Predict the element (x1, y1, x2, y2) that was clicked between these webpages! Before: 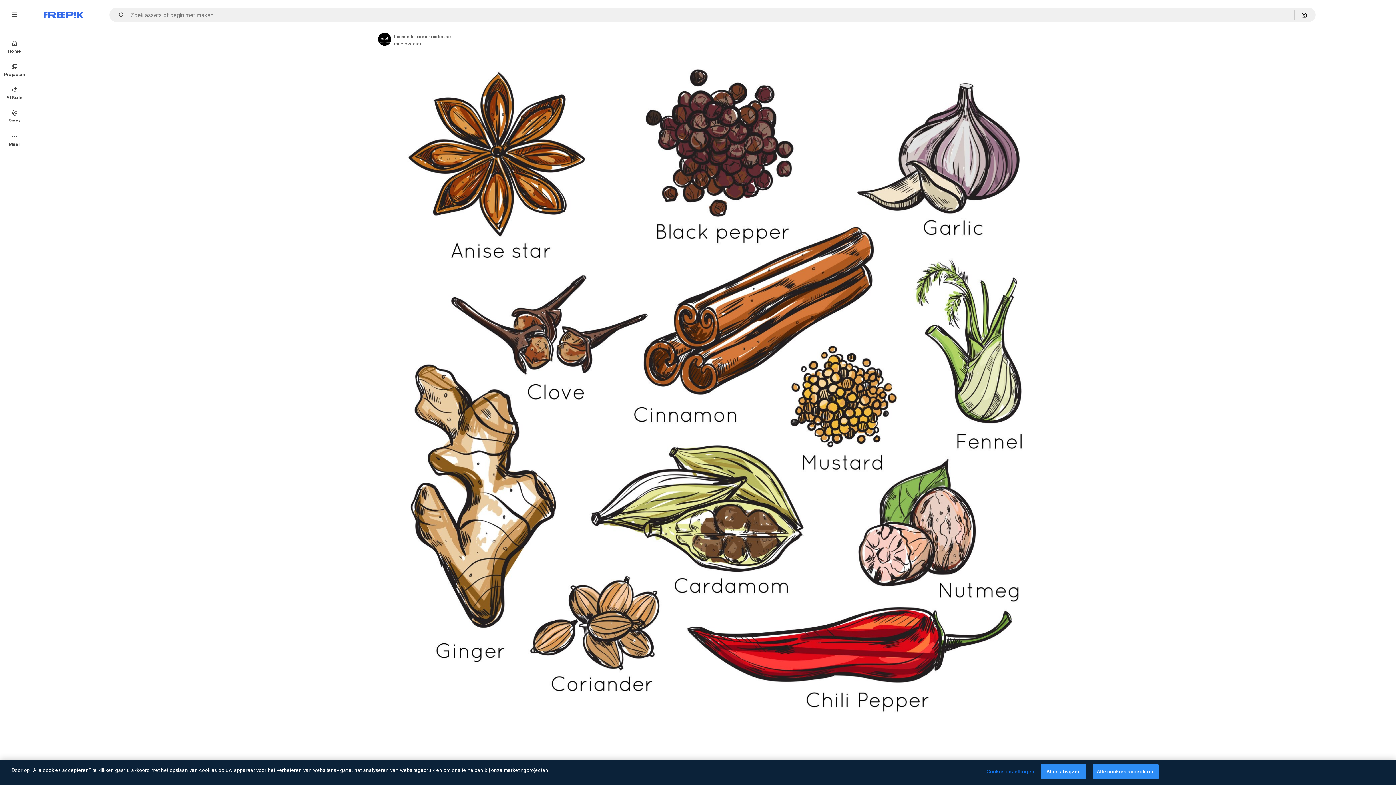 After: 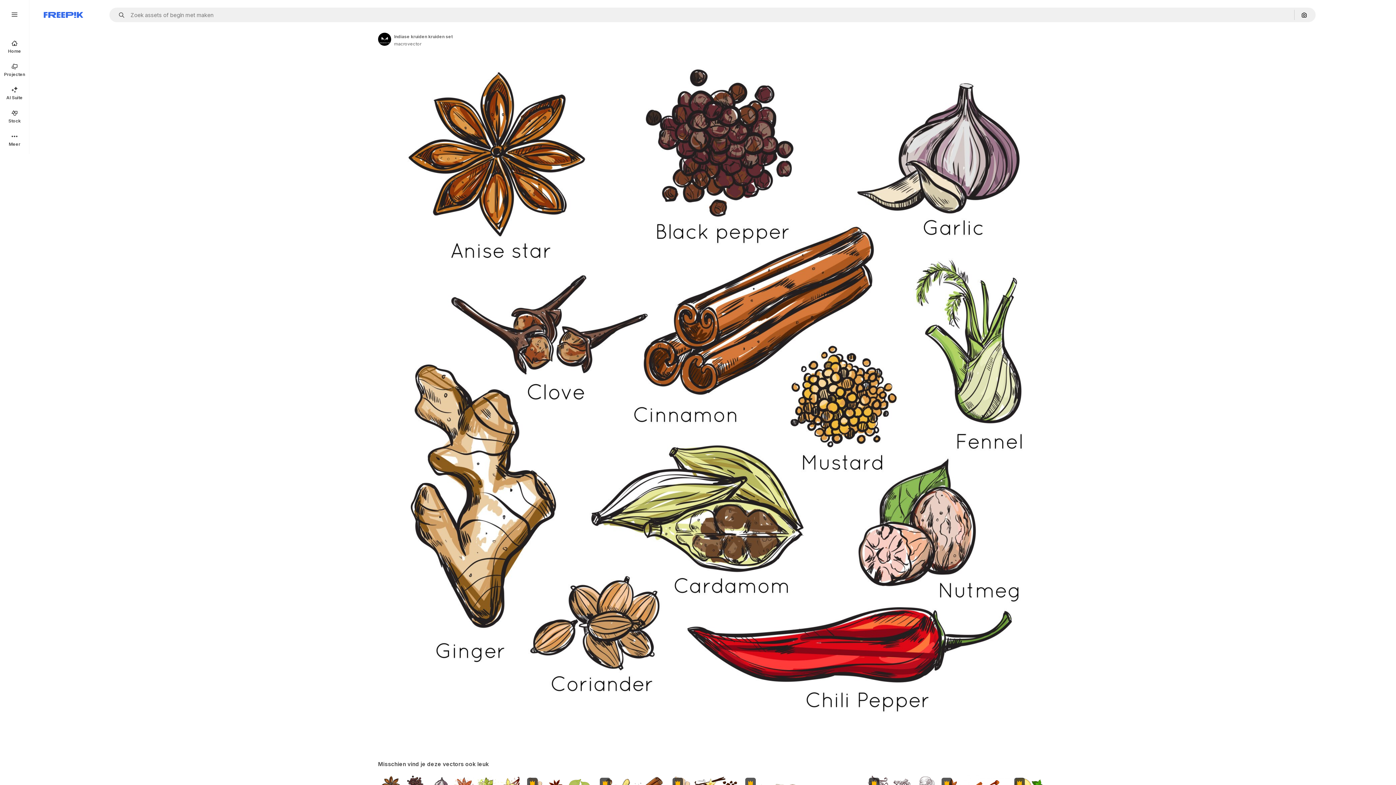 Action: label: Alle cookies accepteren bbox: (1093, 764, 1158, 779)